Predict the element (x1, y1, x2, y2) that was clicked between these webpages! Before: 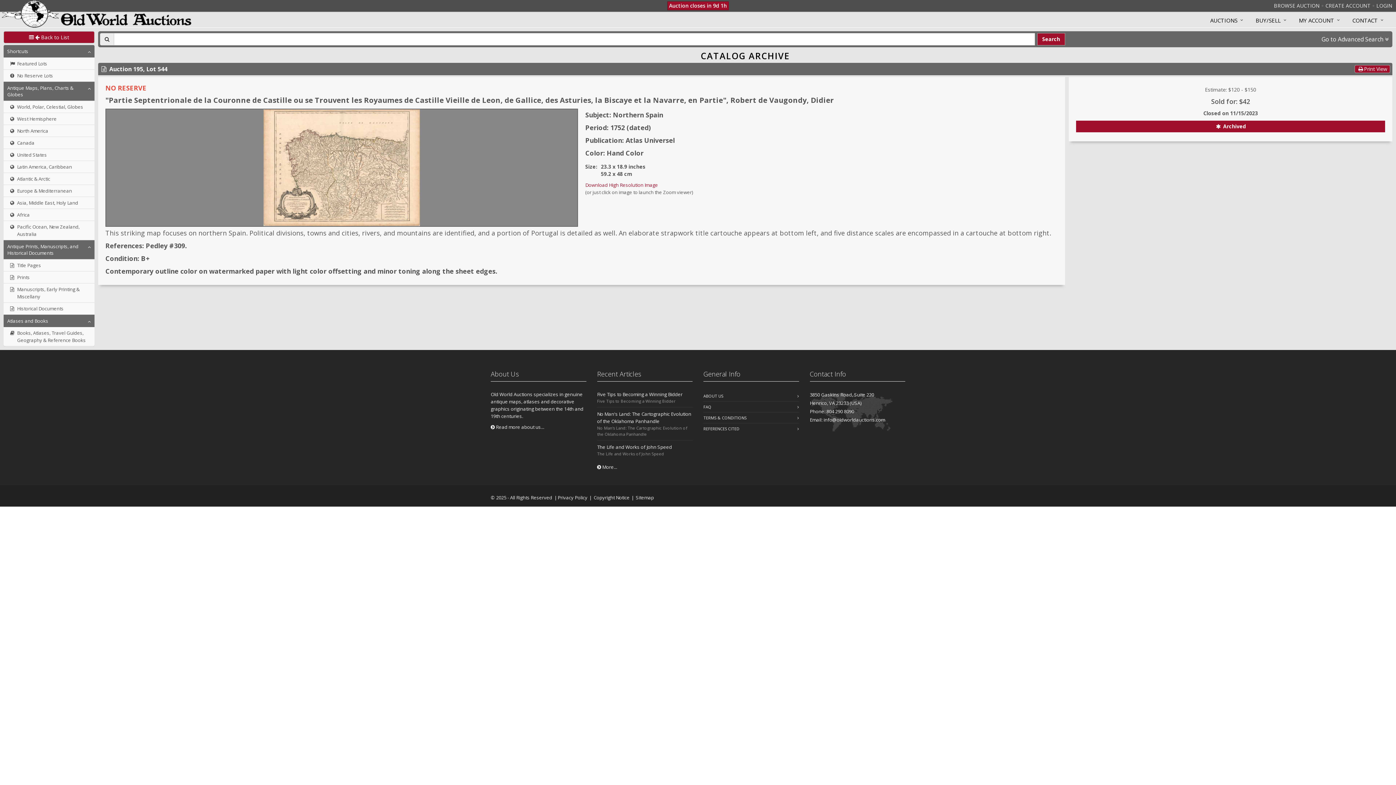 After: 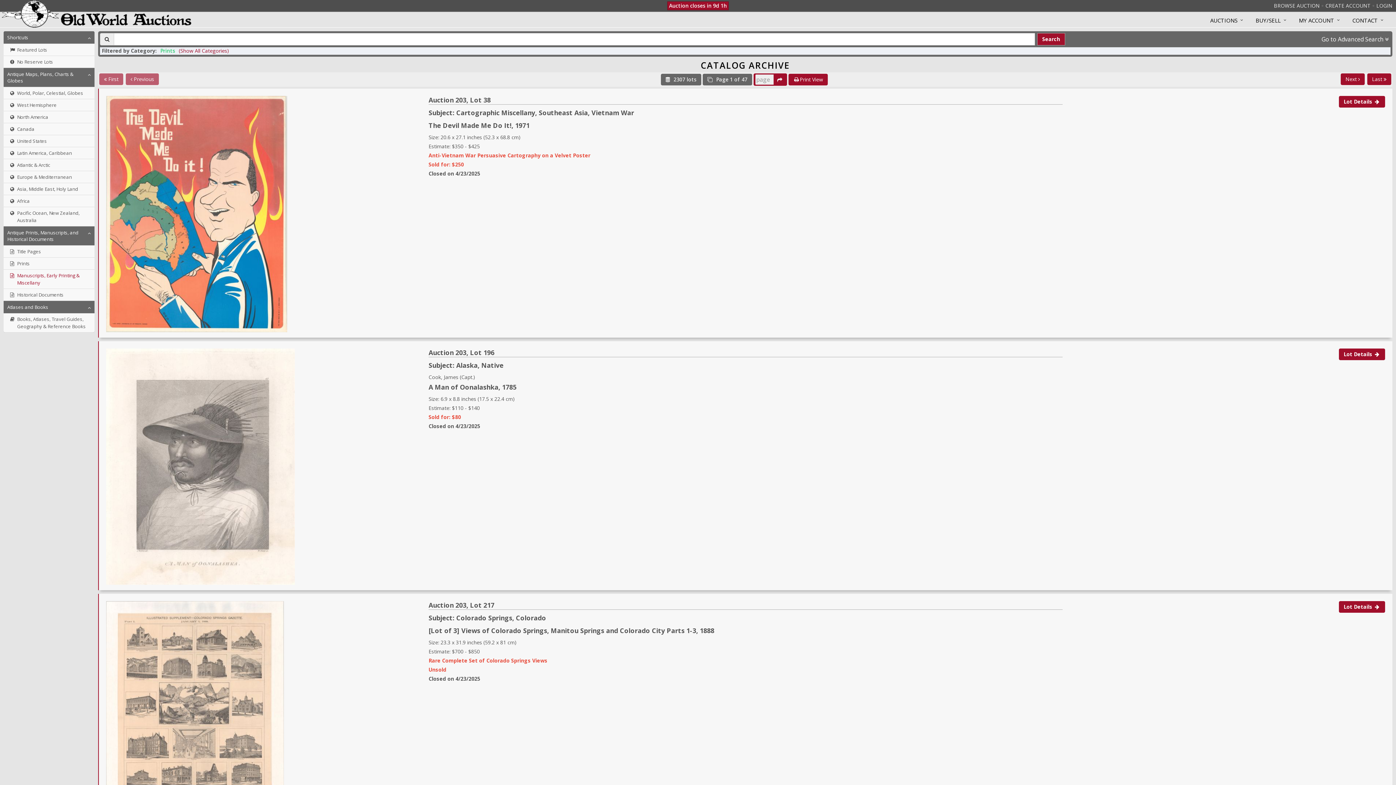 Action: label: Prints bbox: (3, 271, 94, 283)